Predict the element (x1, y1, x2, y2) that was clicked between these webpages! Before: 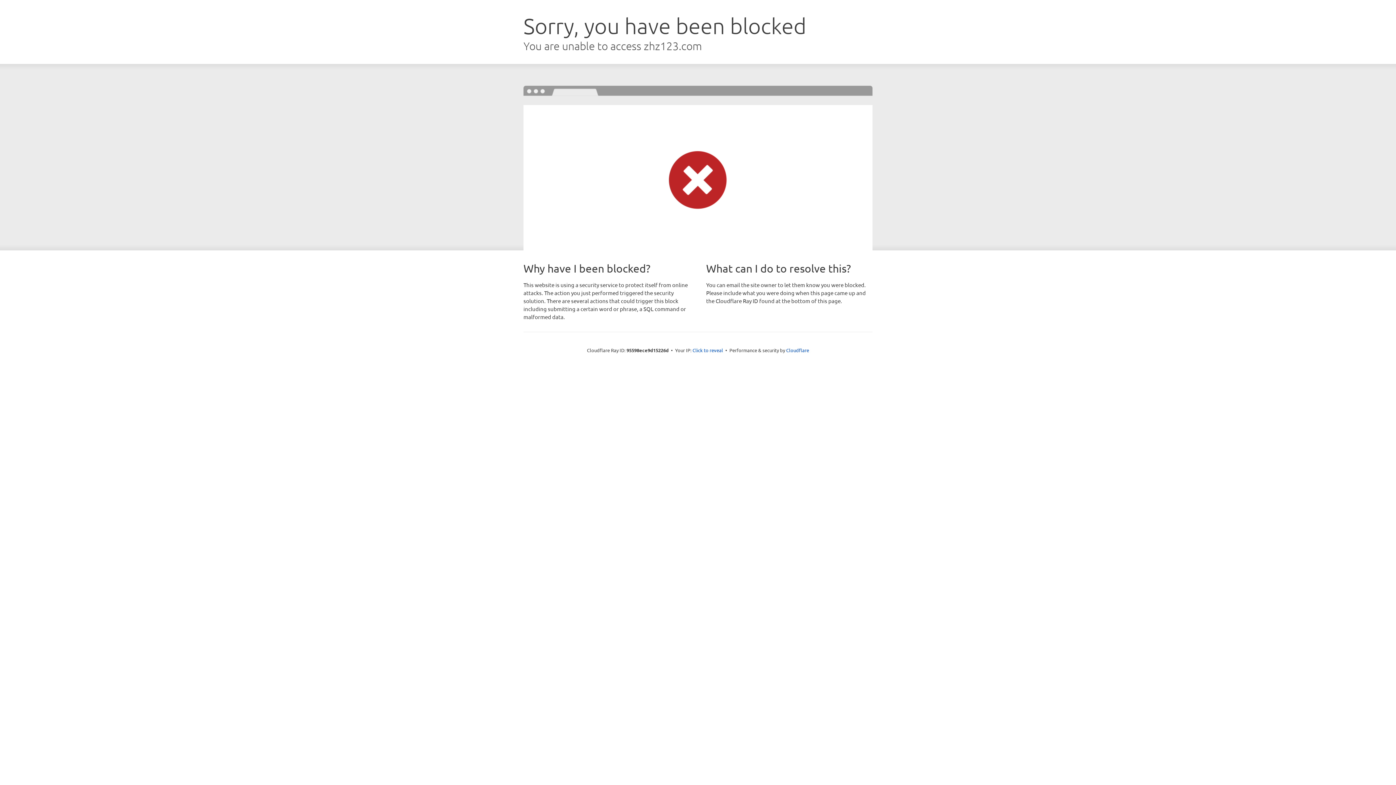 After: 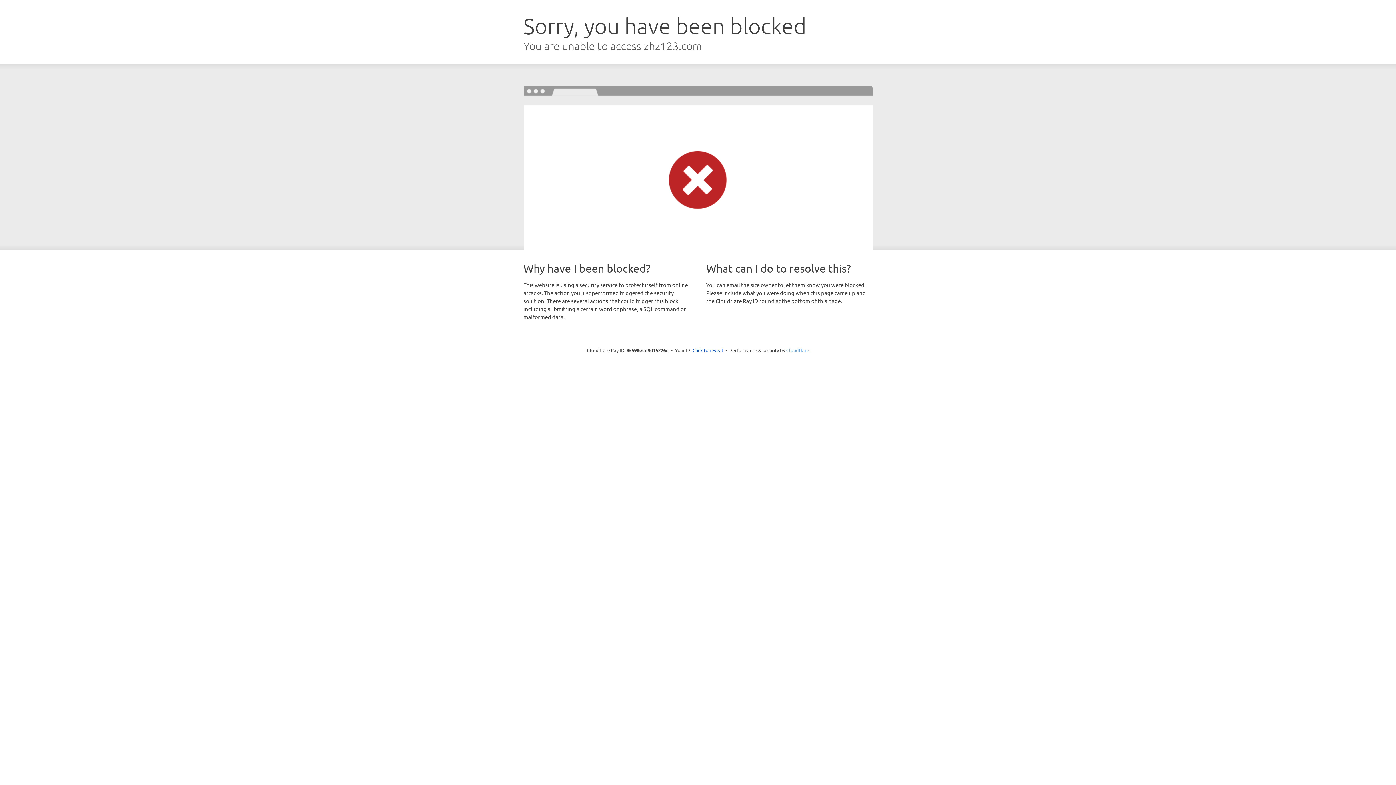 Action: bbox: (786, 347, 809, 353) label: Cloudflare